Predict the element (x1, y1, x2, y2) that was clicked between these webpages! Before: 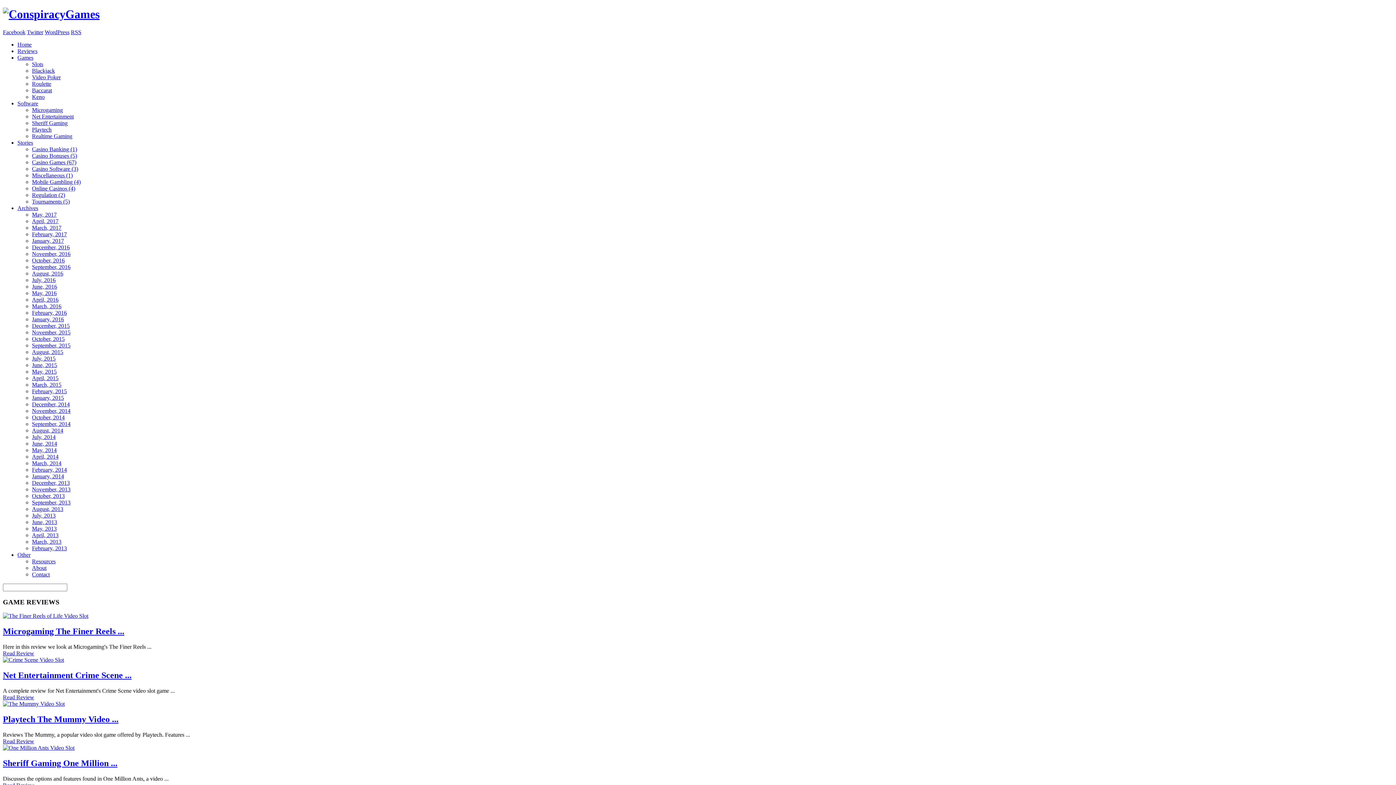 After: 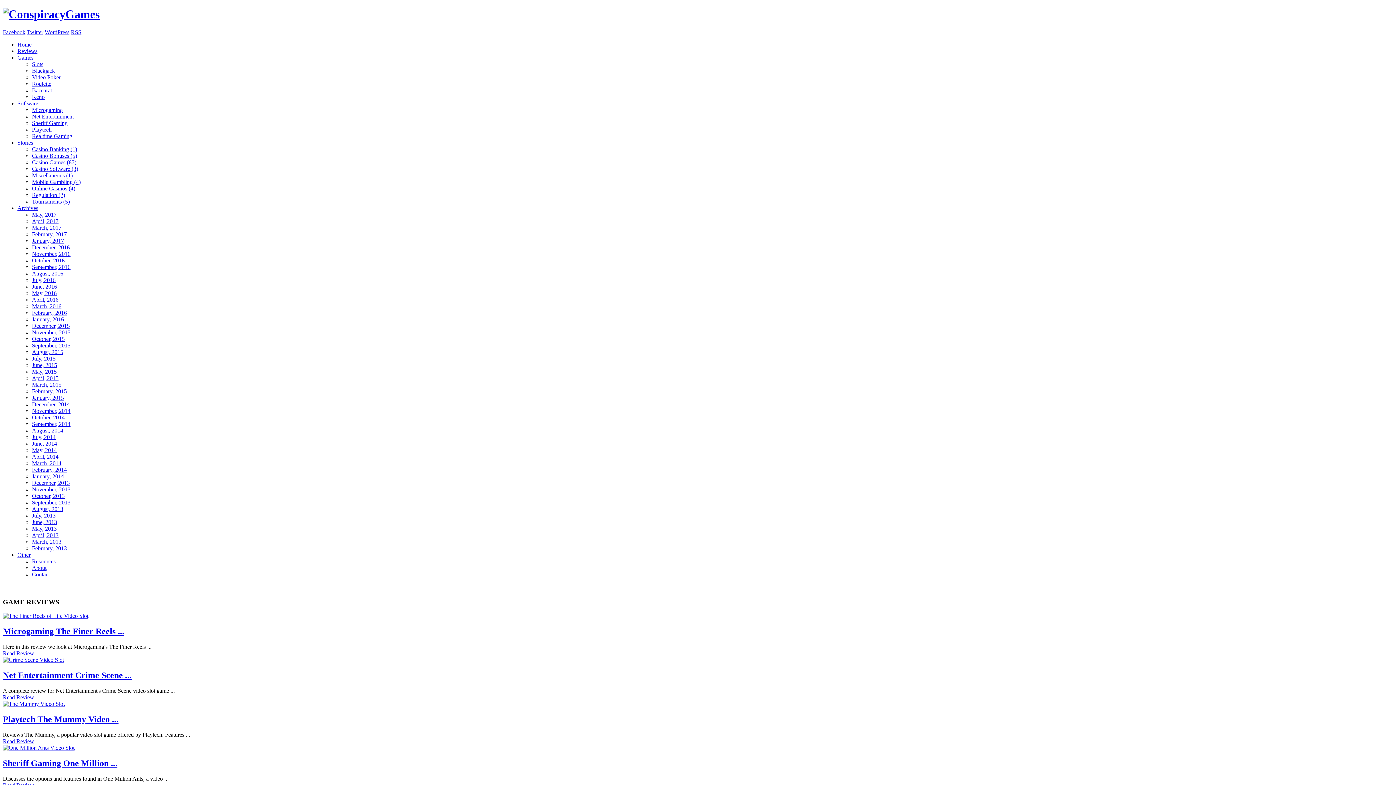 Action: label: Net Entertainment bbox: (32, 113, 73, 119)